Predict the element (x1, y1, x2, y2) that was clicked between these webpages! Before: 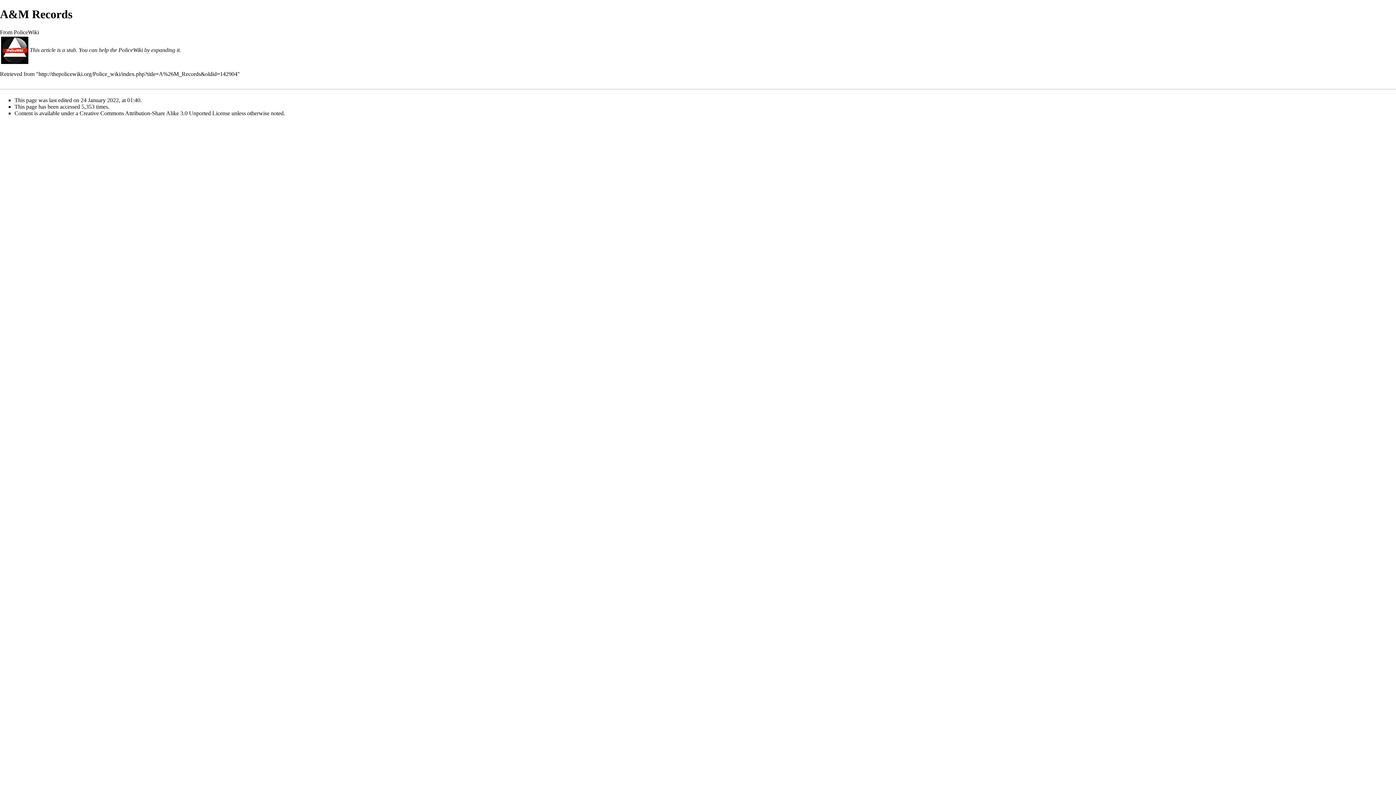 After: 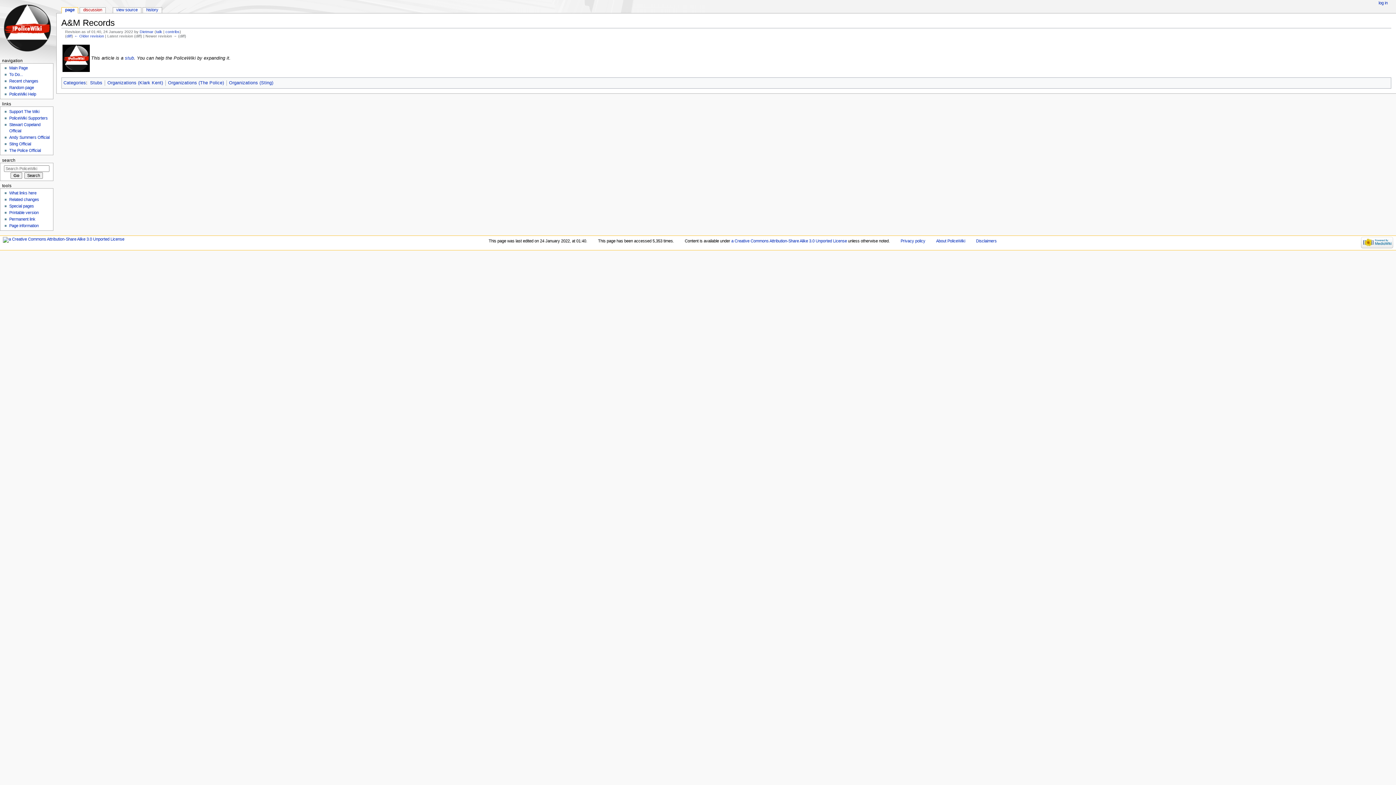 Action: label: http://thepolicewiki.org/Police_wiki/index.php?title=A%26M_Records&oldid=142904 bbox: (38, 70, 237, 77)